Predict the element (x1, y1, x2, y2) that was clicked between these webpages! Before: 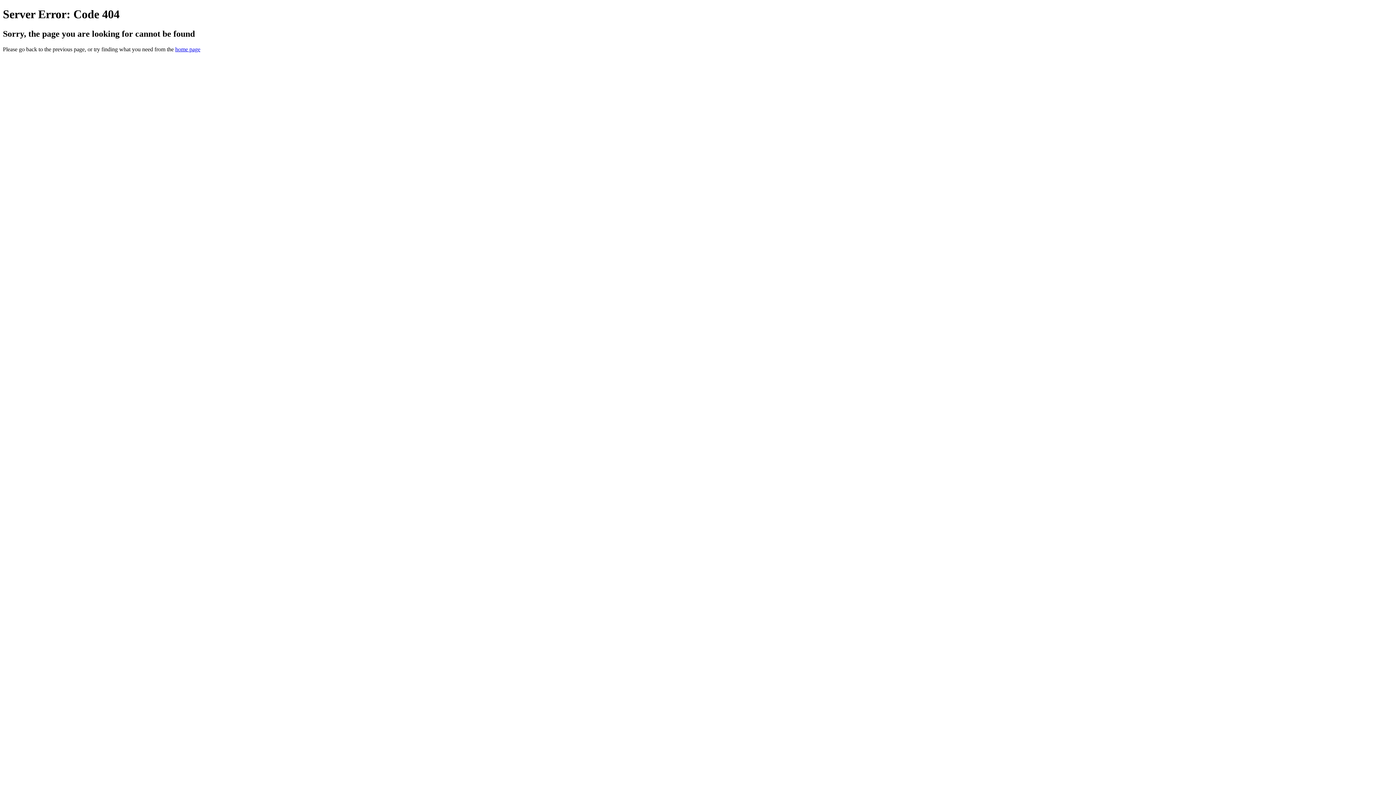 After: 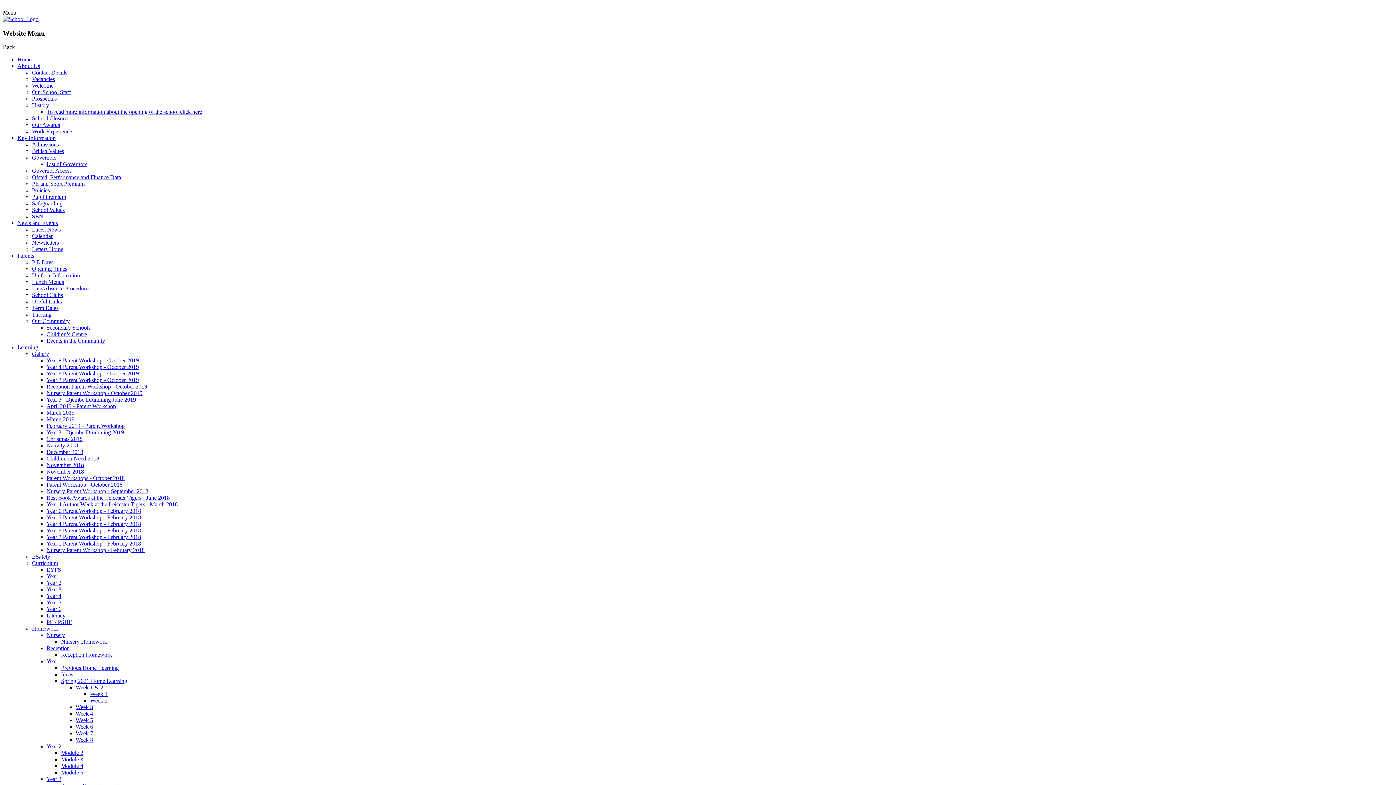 Action: bbox: (175, 46, 200, 52) label: home page